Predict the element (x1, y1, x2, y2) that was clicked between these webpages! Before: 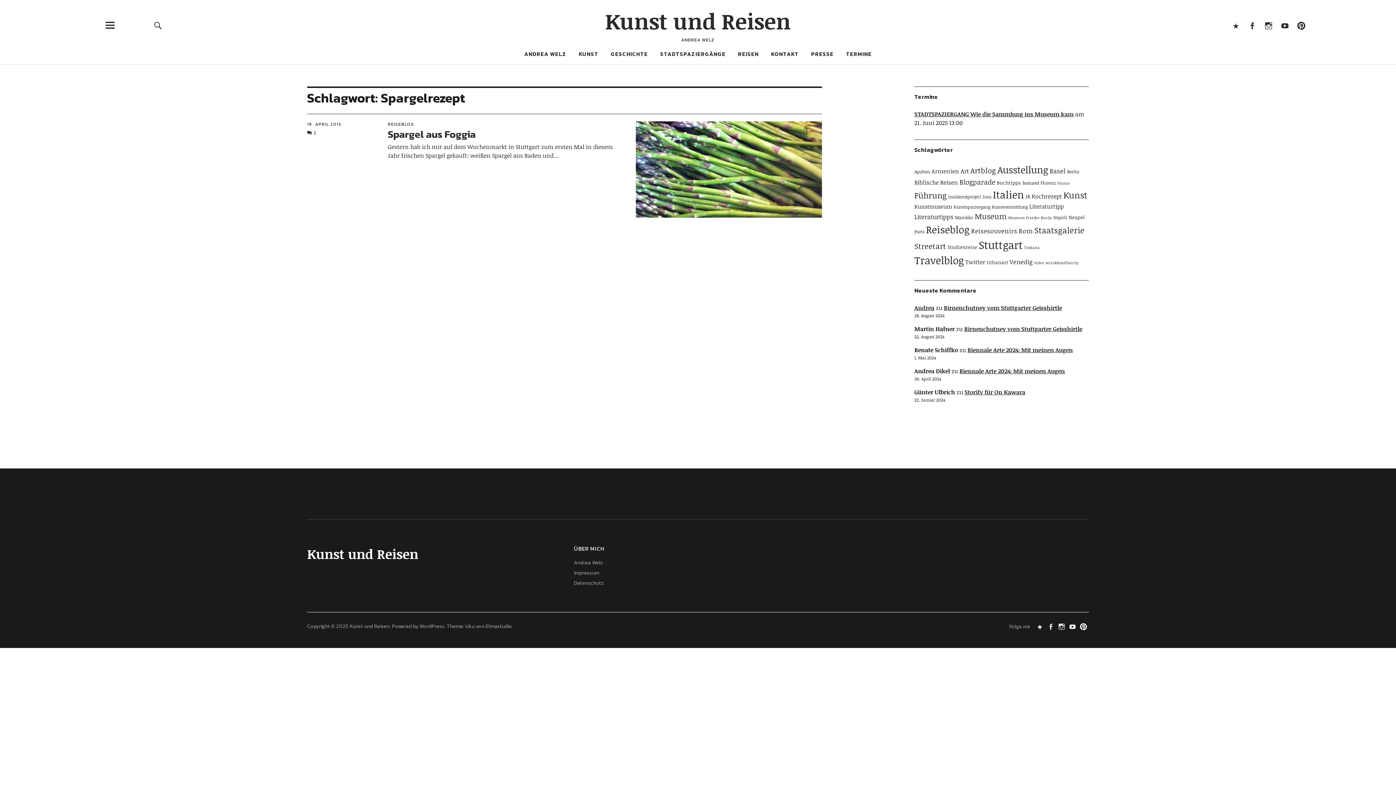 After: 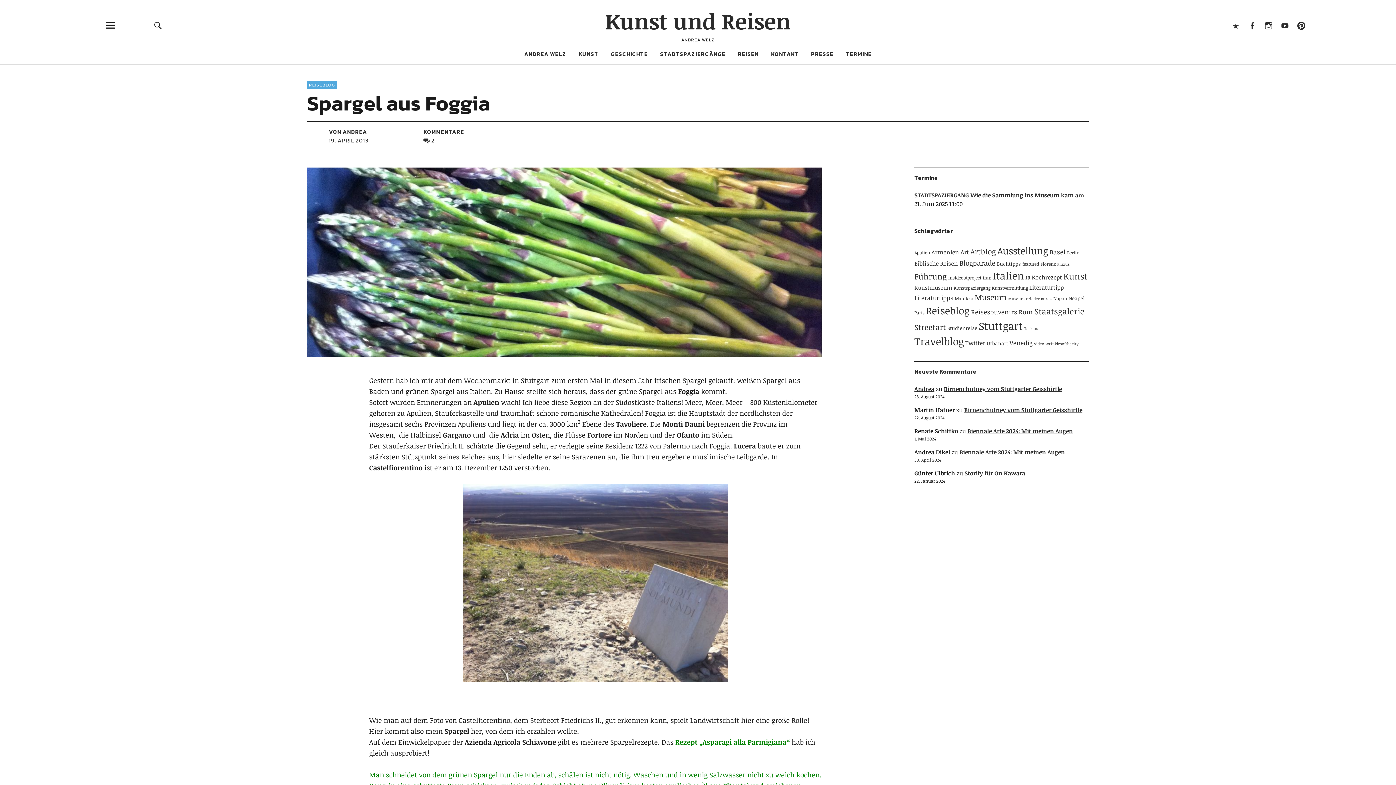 Action: bbox: (636, 121, 822, 217)